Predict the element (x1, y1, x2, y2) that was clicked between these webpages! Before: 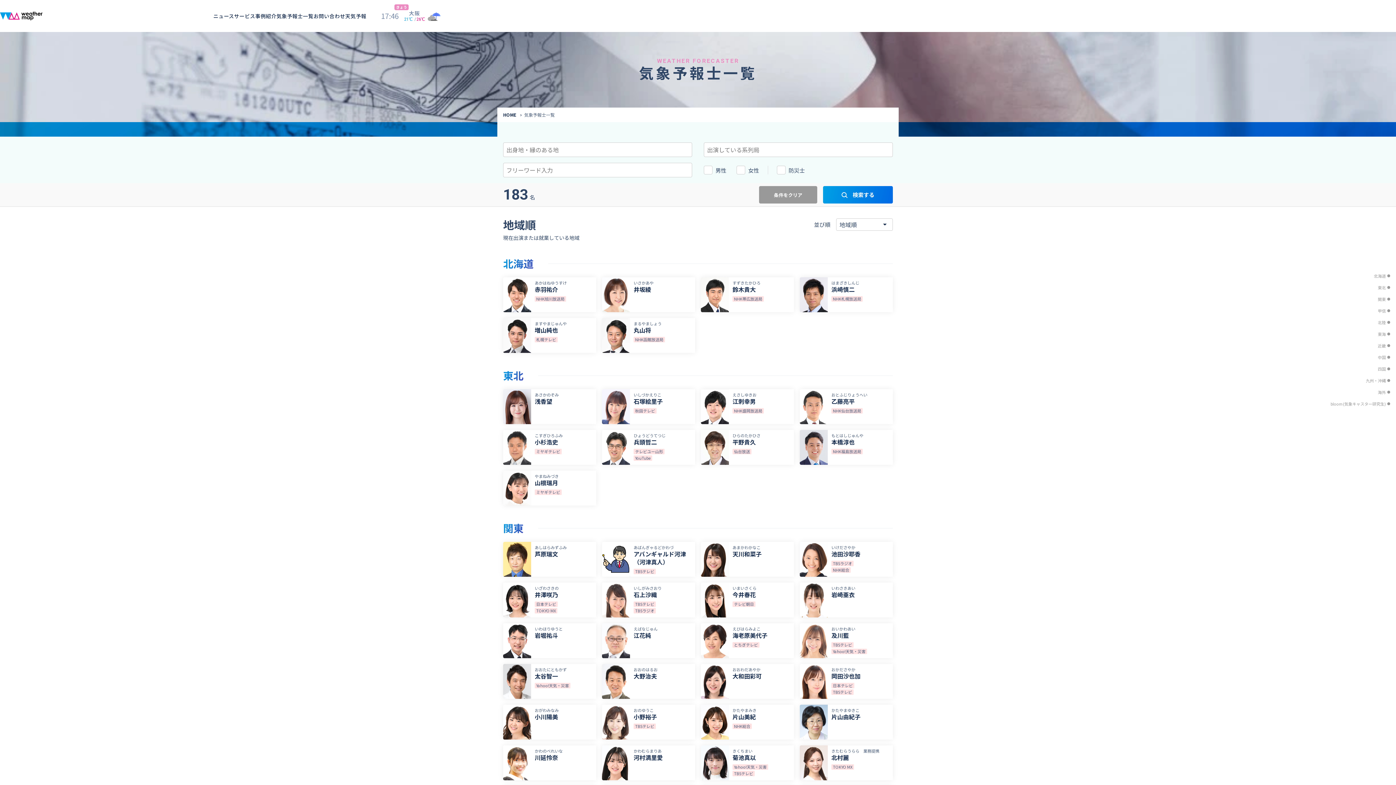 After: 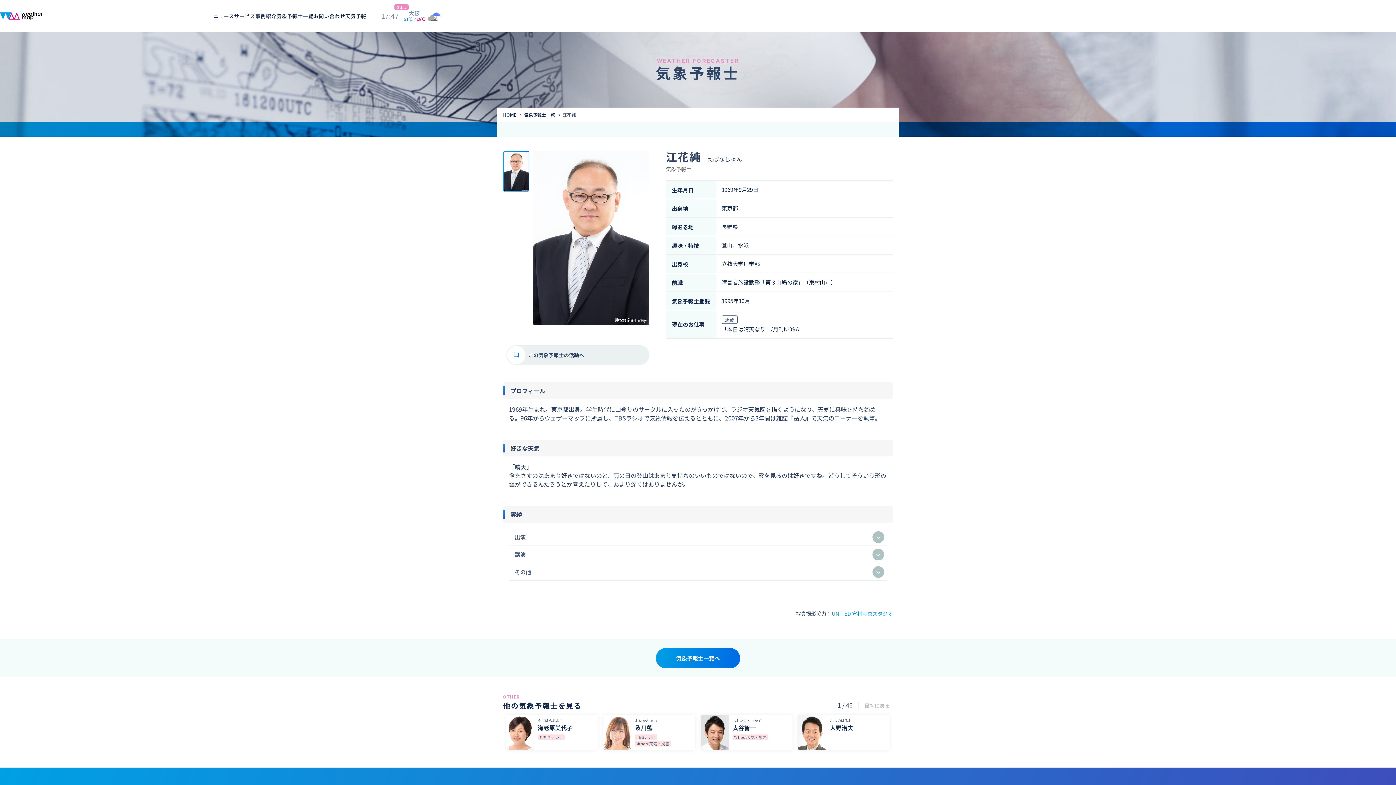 Action: bbox: (602, 623, 695, 658) label: えばなじゅん
江花純